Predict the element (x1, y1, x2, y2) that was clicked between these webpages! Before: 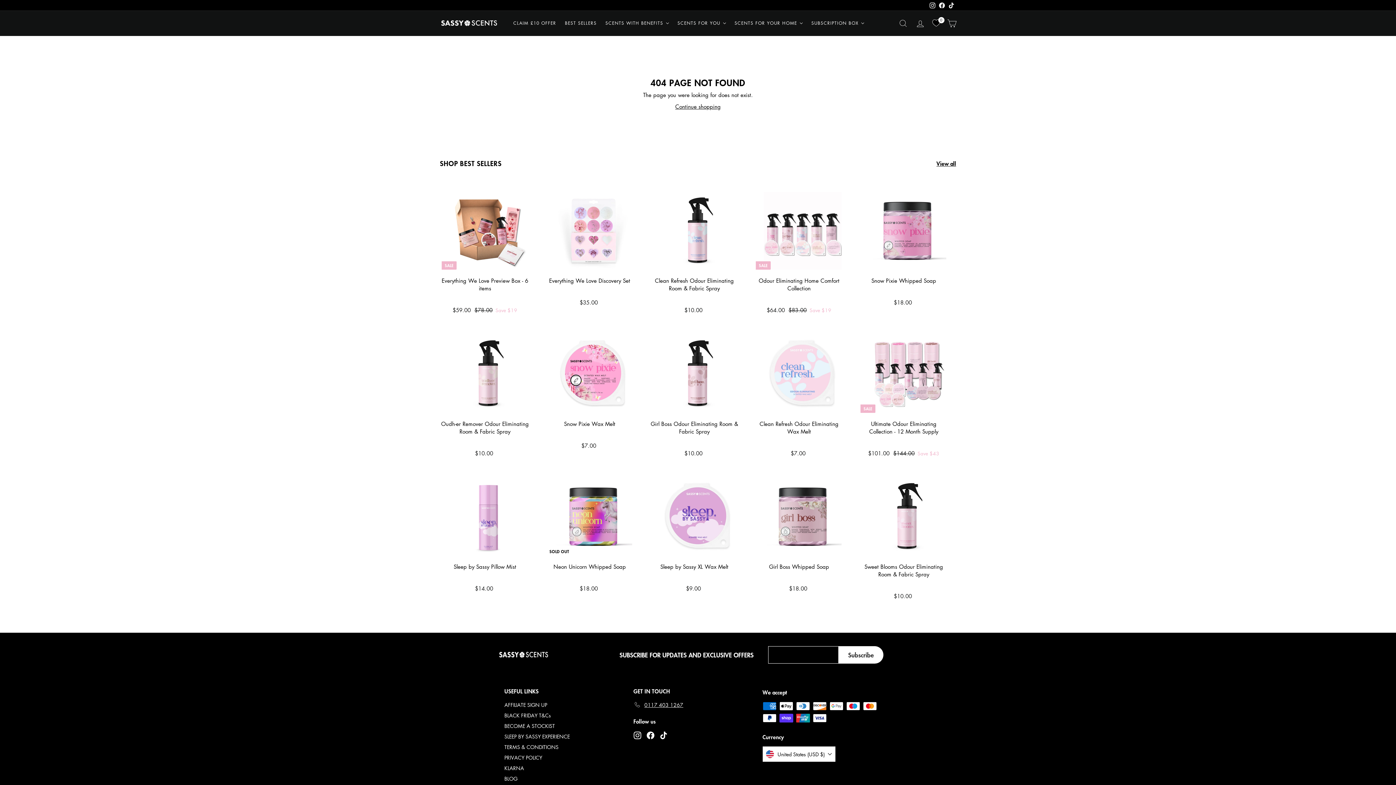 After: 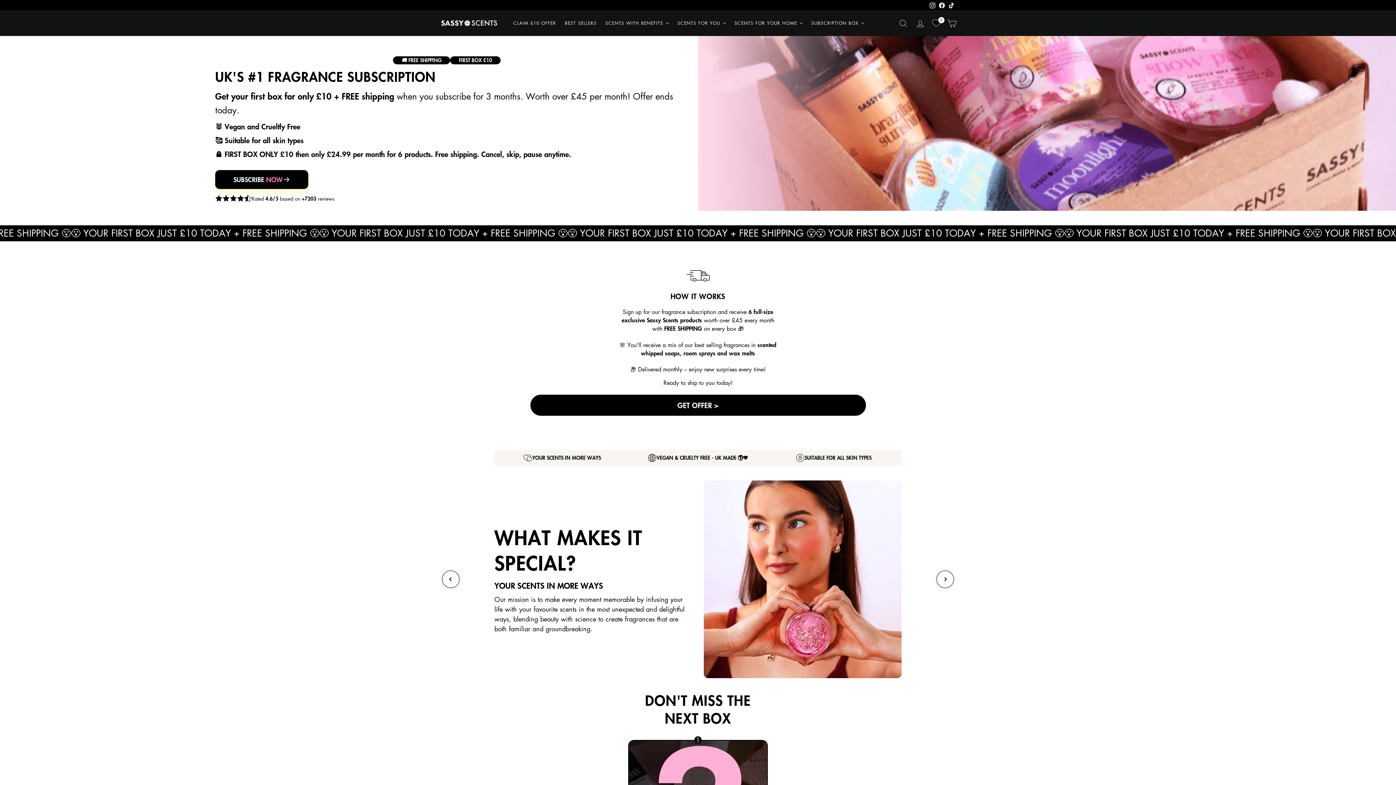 Action: bbox: (509, 14, 560, 32) label: CLAIM £10 OFFER